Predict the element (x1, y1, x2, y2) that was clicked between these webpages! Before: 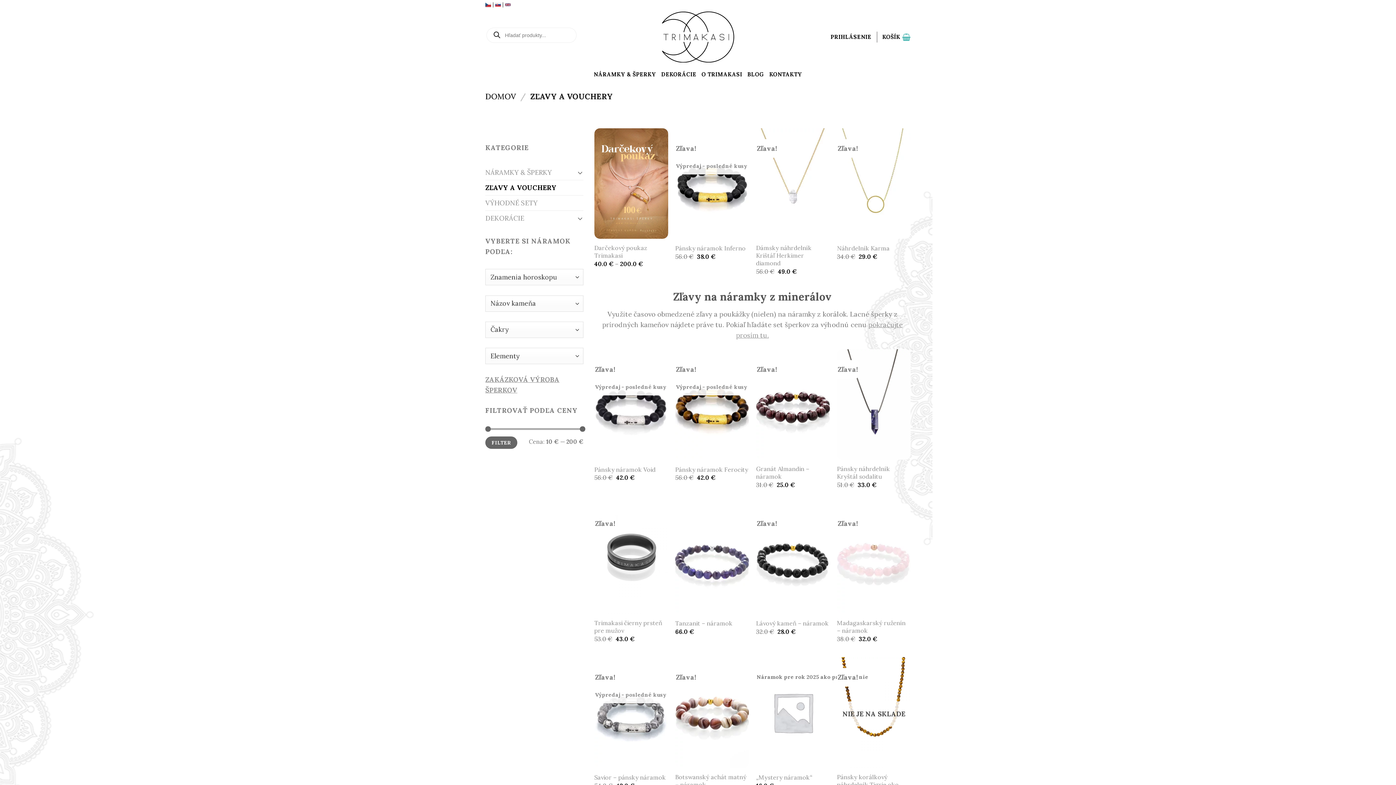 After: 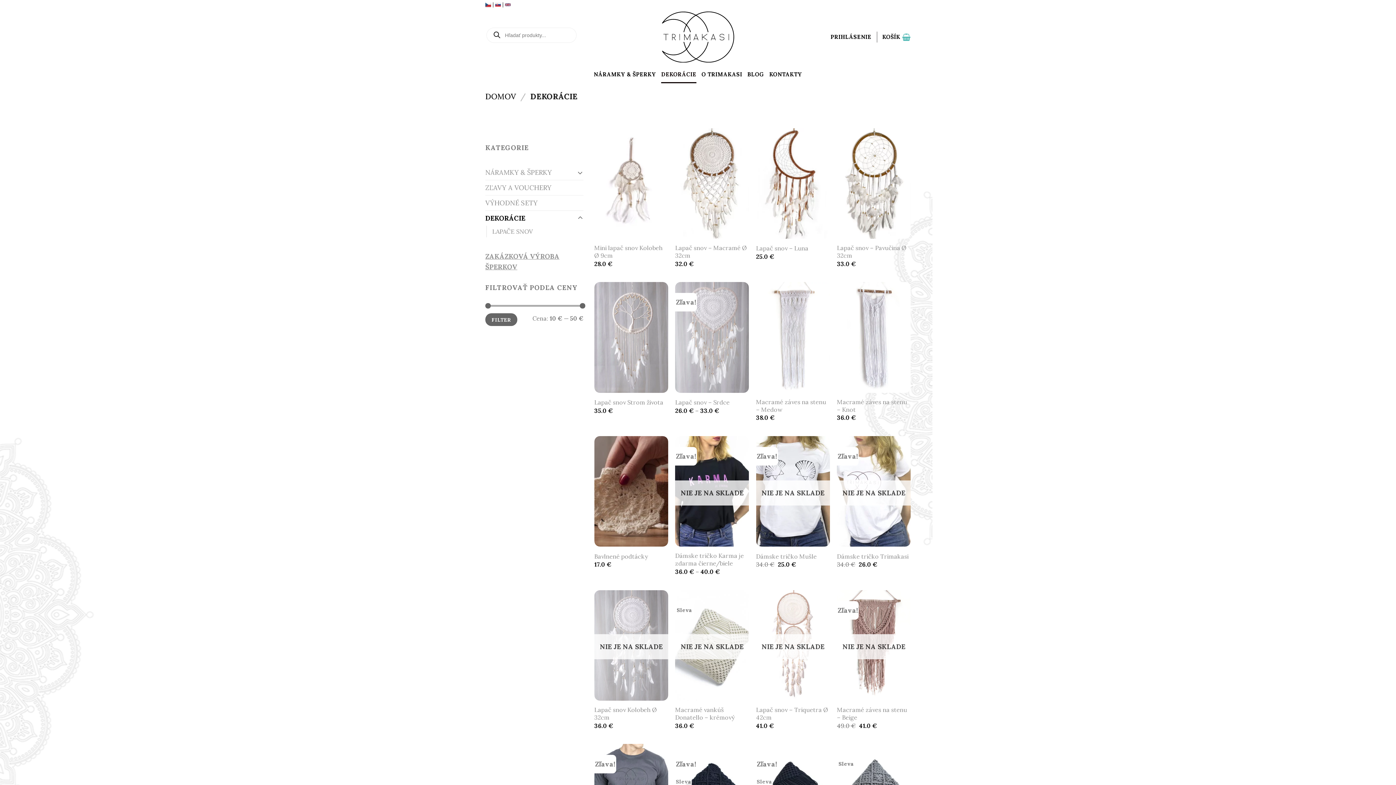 Action: bbox: (661, 65, 696, 83) label: DEKORÁCIE